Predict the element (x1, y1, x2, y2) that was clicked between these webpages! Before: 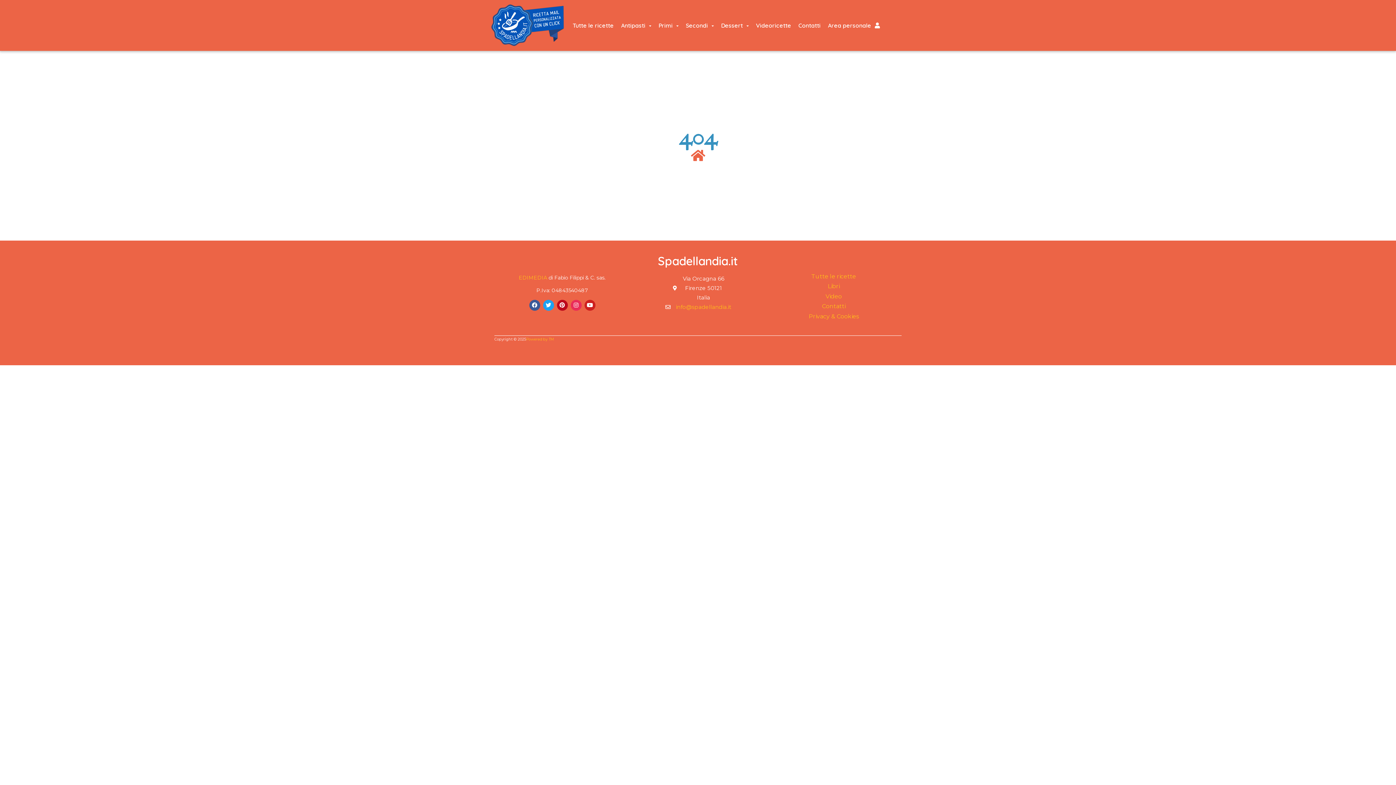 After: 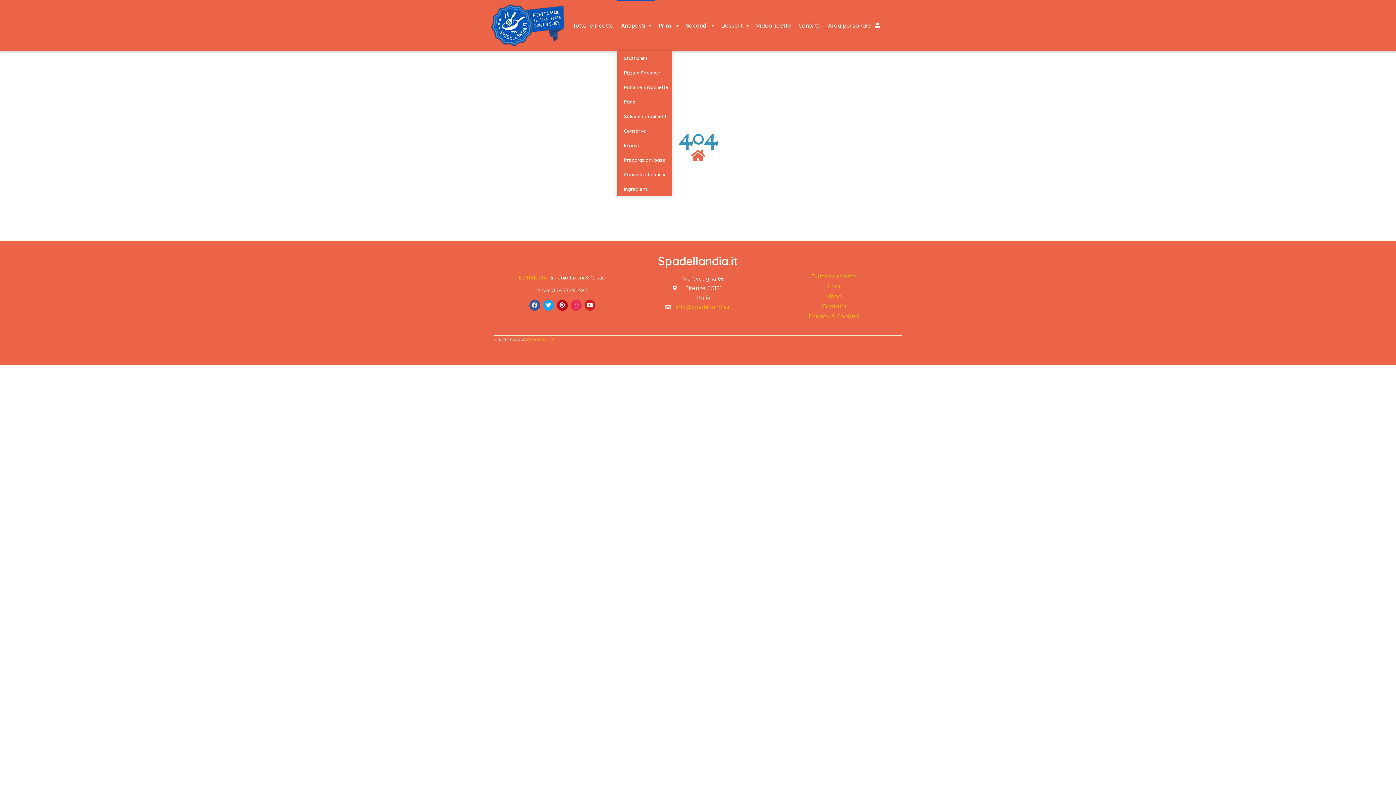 Action: bbox: (617, 0, 655, 50) label: Antipasti